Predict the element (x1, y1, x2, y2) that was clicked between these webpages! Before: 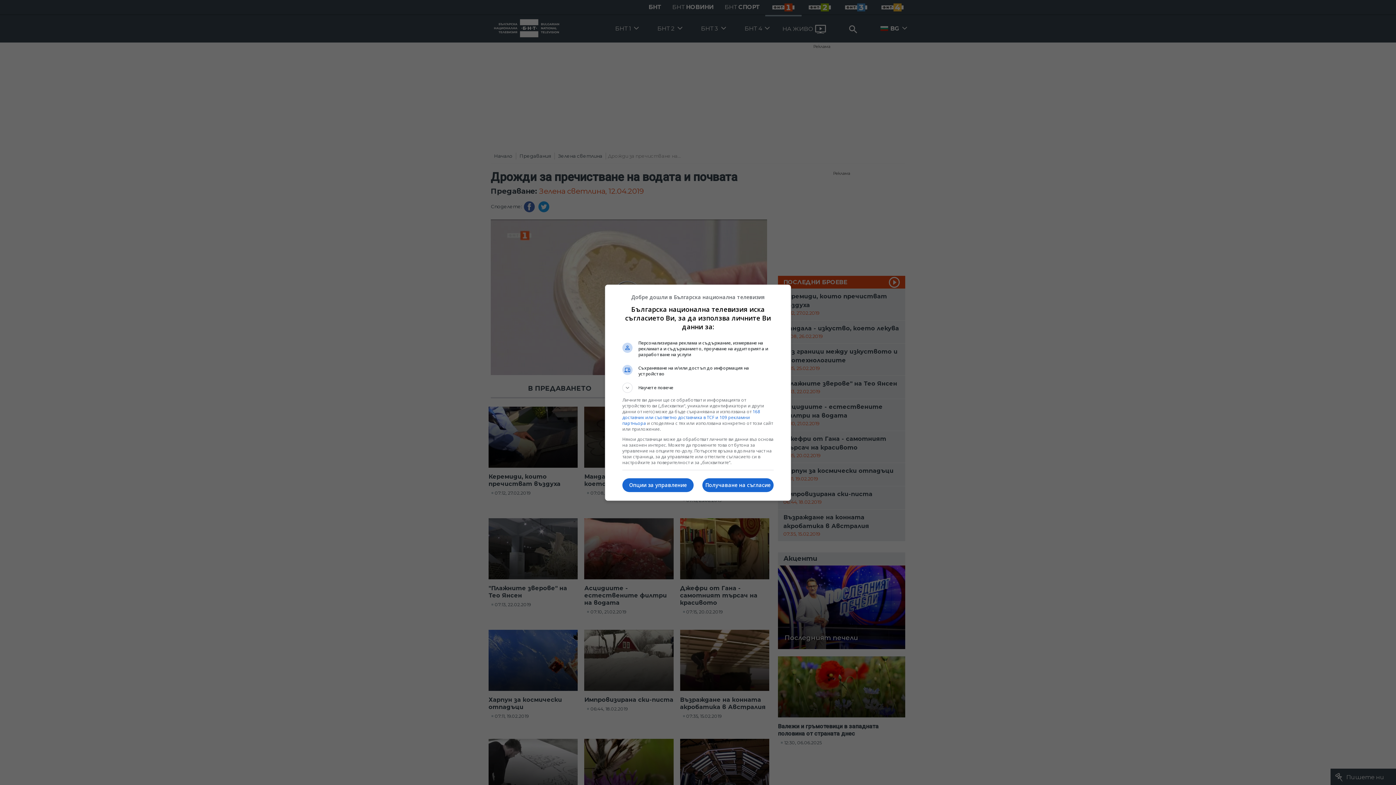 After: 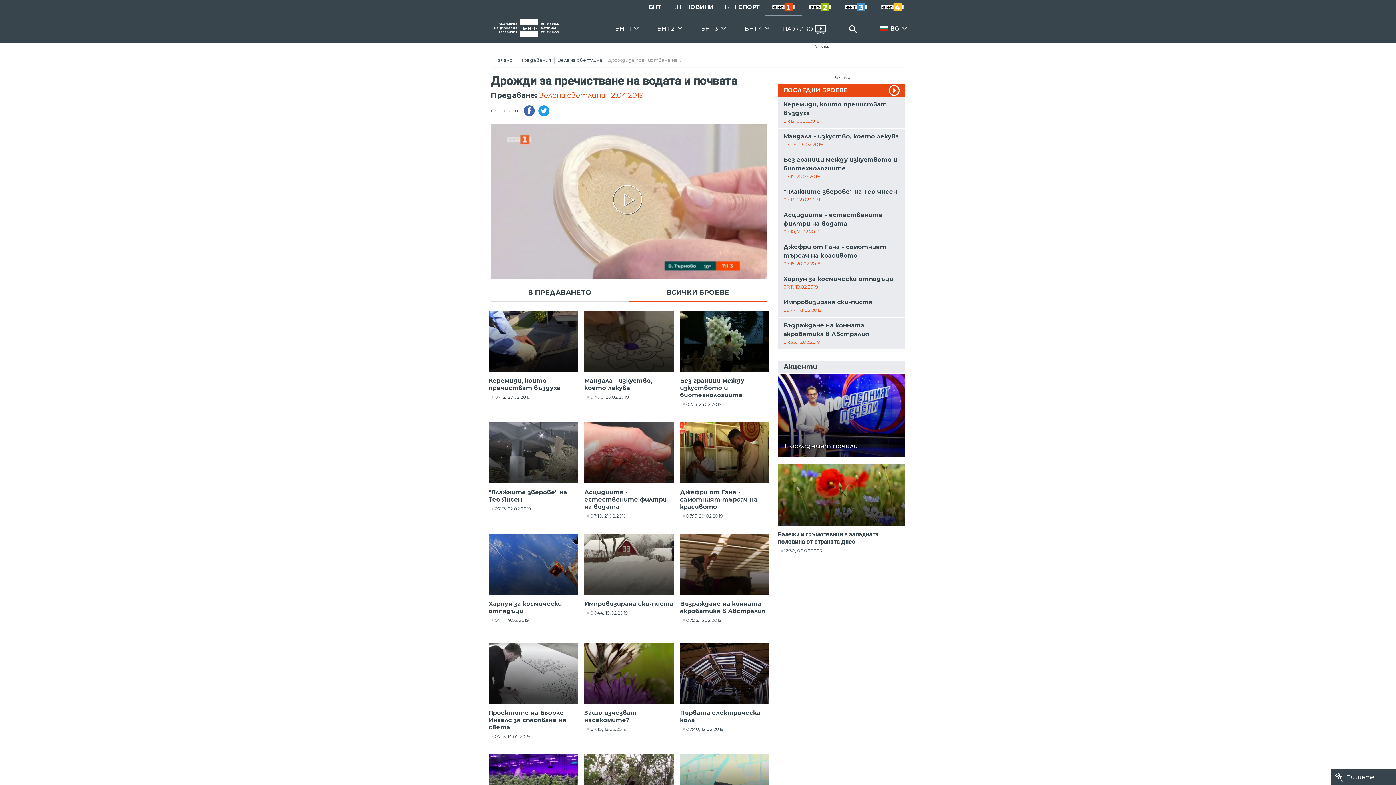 Action: bbox: (702, 478, 773, 492) label: Получаване на съгласие